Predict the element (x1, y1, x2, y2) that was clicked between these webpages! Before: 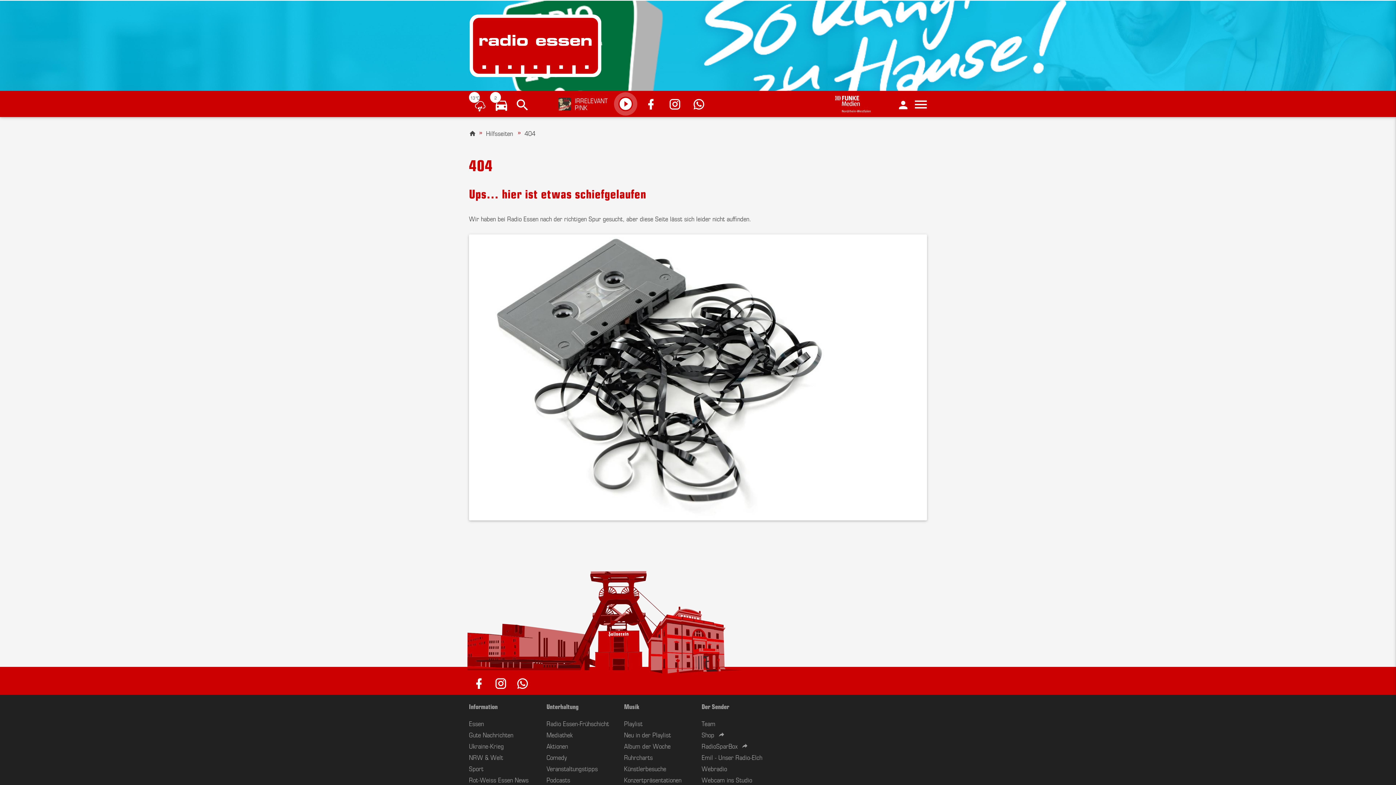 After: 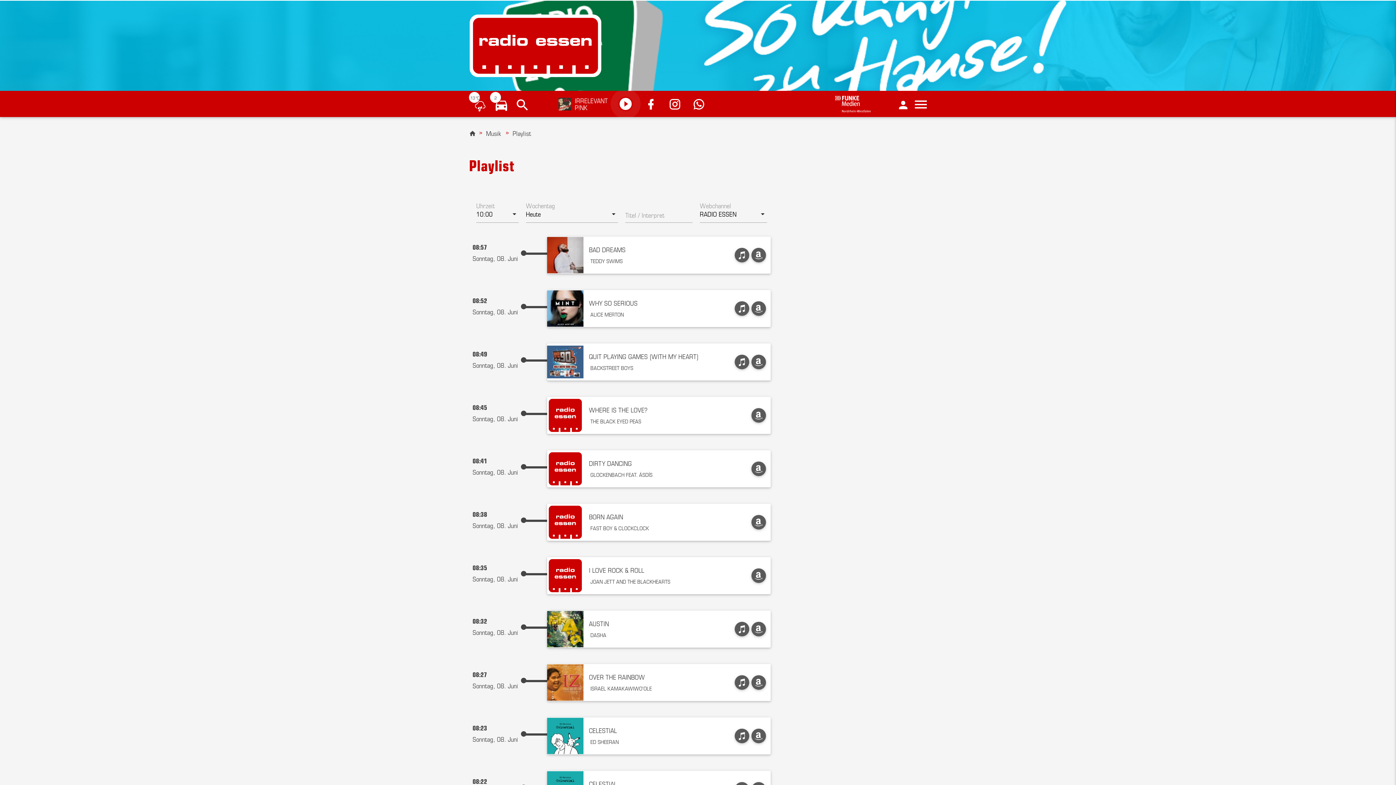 Action: label: Playlist bbox: (624, 718, 642, 728)